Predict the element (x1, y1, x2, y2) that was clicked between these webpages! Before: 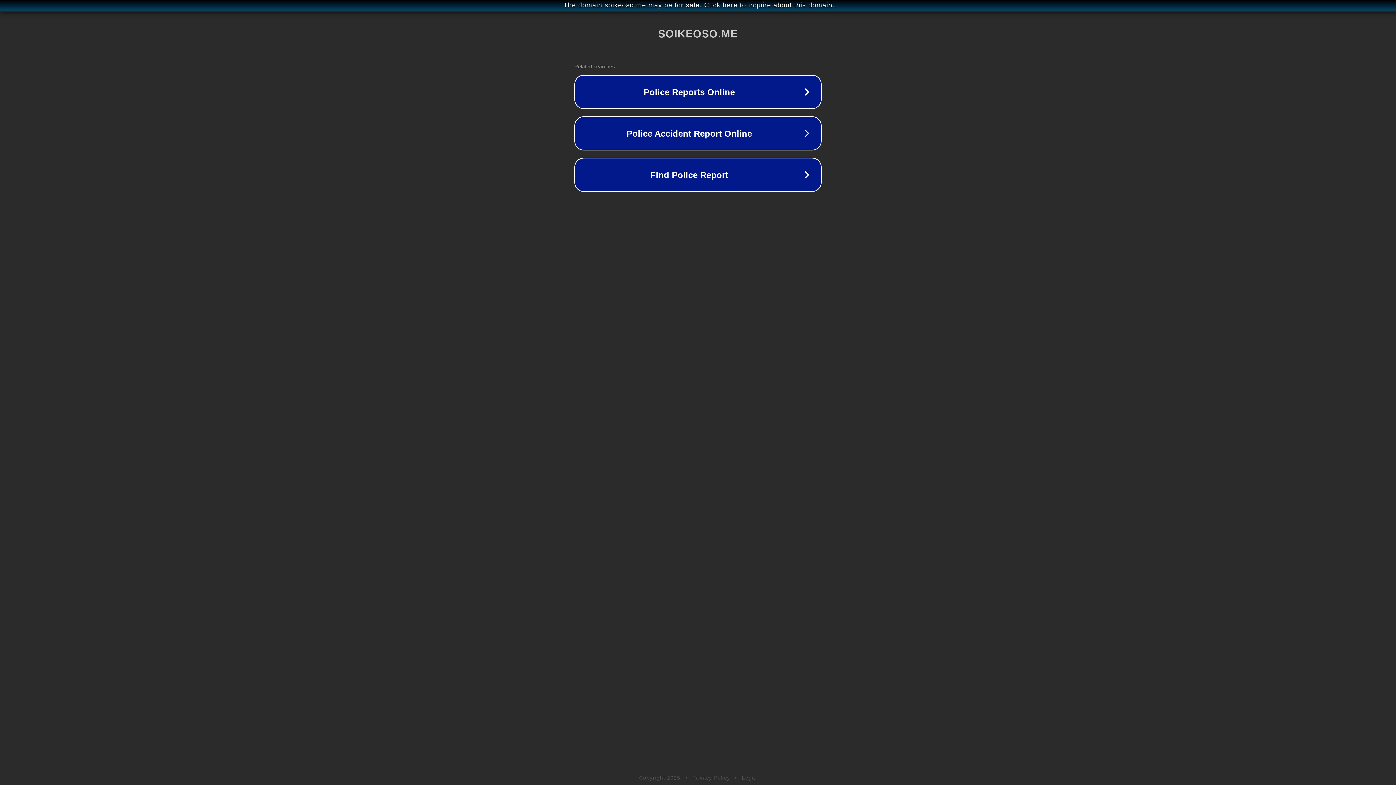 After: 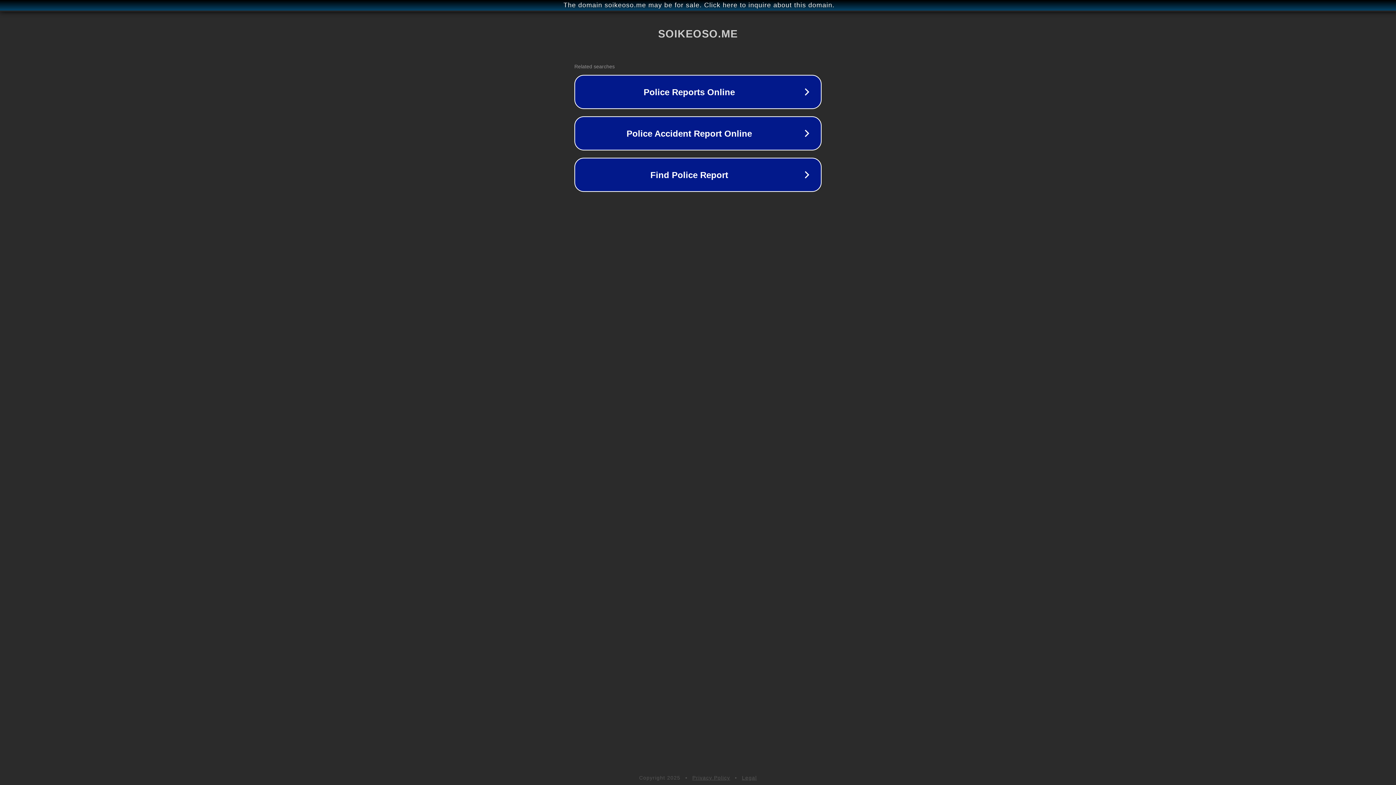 Action: bbox: (742, 775, 757, 781) label: Legal